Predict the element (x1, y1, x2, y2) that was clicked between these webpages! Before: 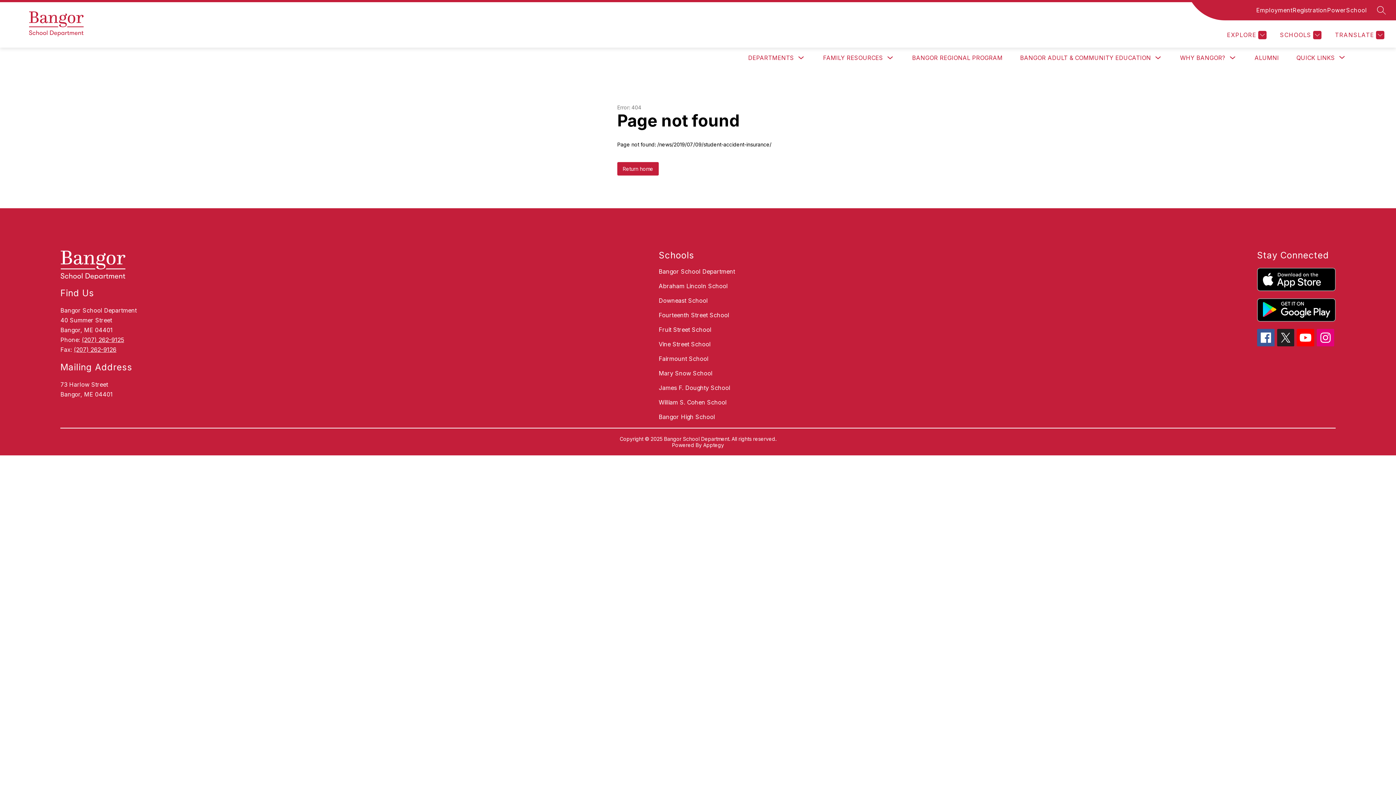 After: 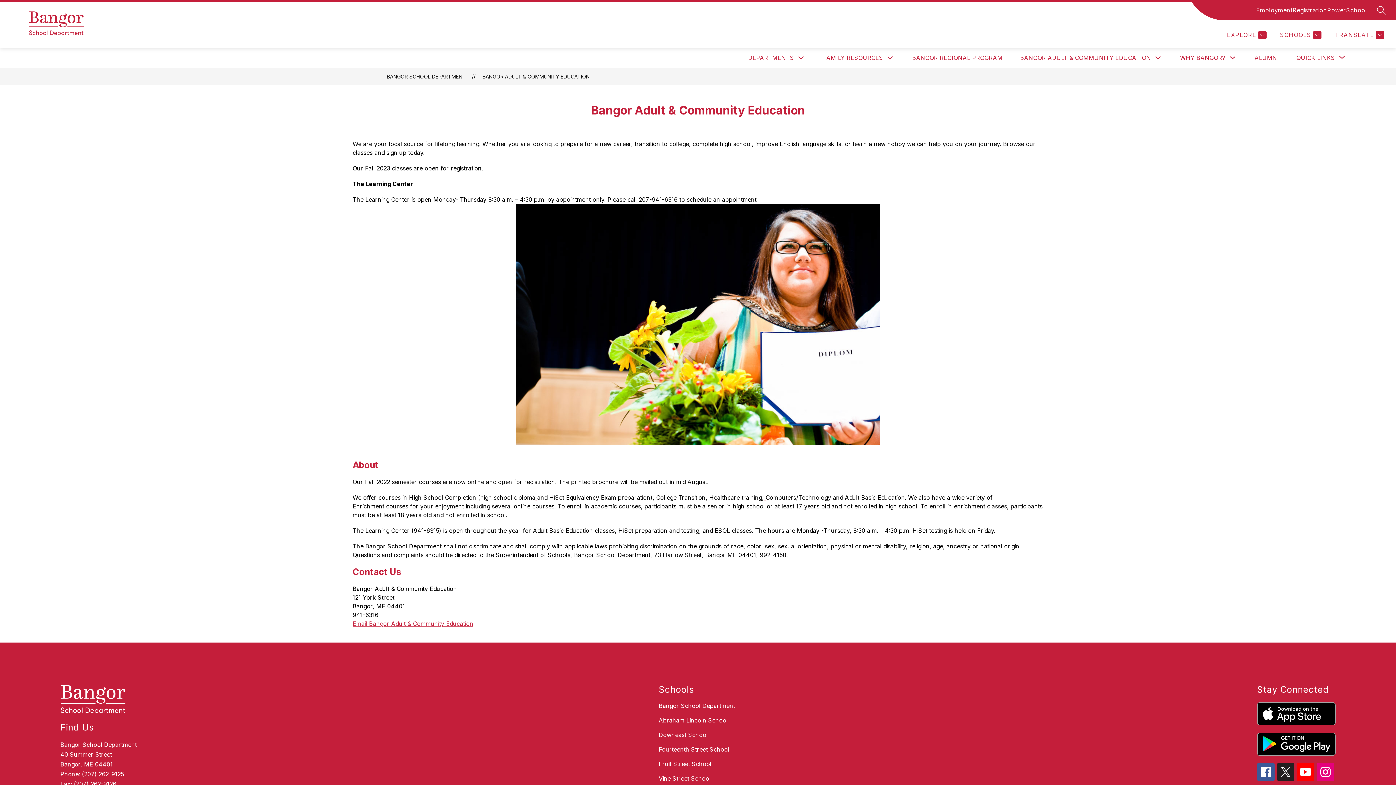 Action: label: BANGOR ADULT & COMMUNITY EDUCATION bbox: (1020, 54, 1151, 61)